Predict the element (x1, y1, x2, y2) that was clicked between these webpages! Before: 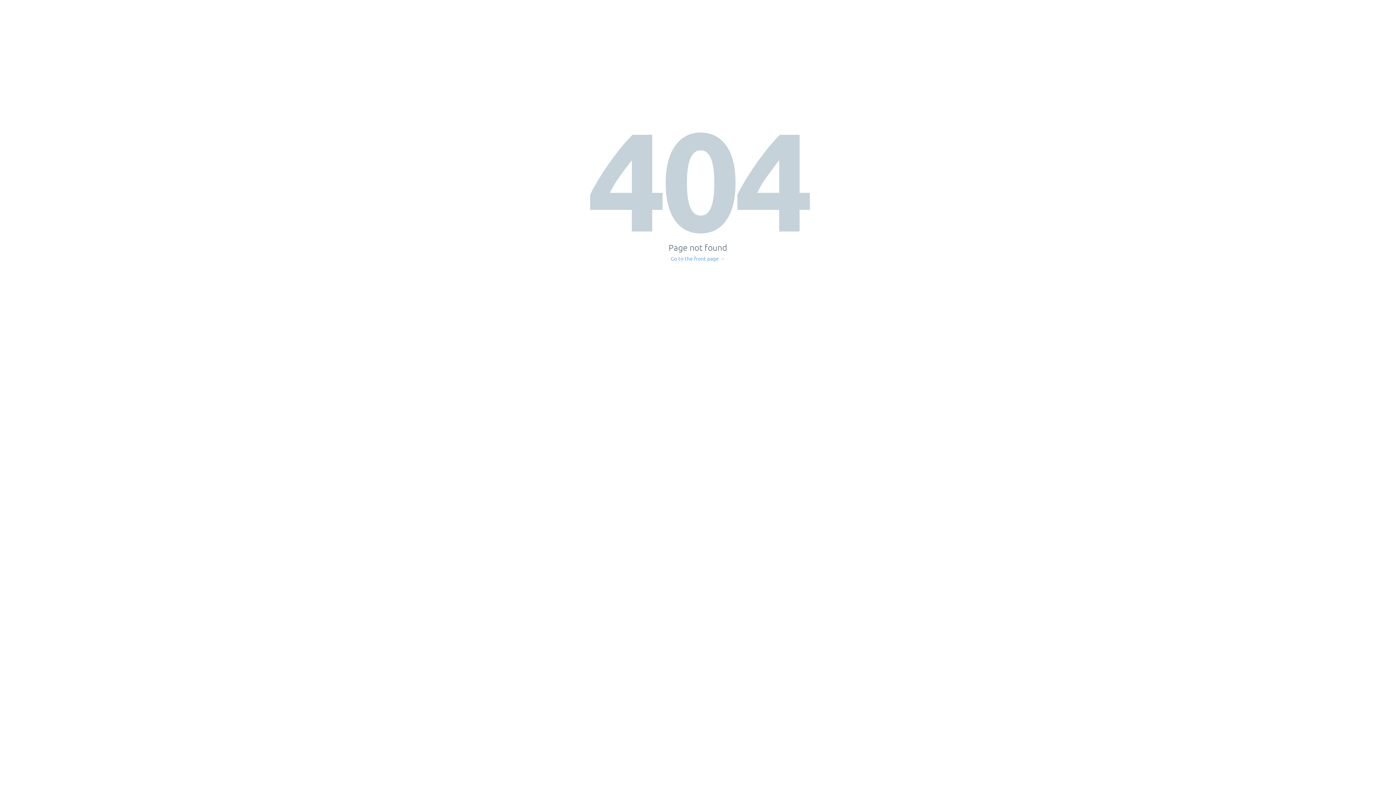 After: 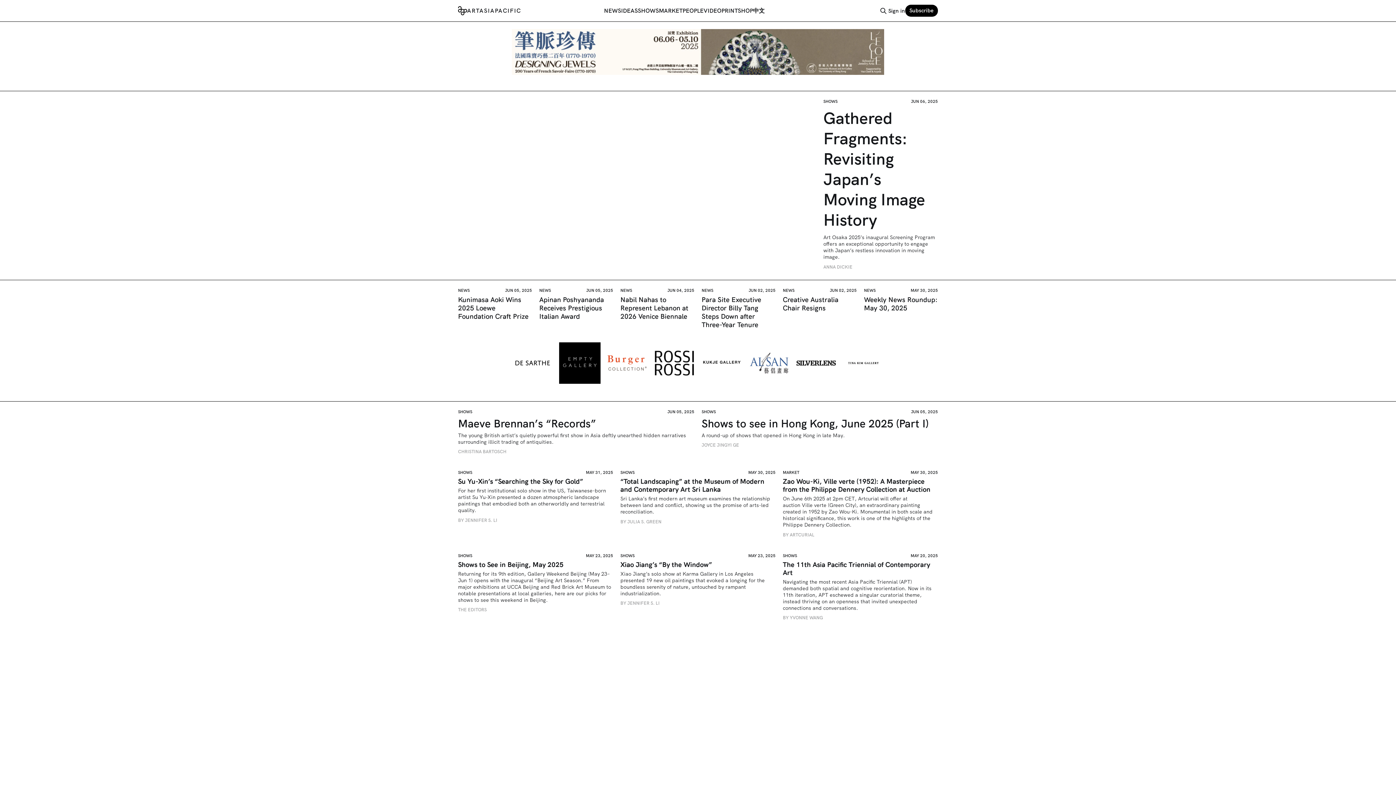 Action: label: Go to the front page → bbox: (671, 256, 725, 261)